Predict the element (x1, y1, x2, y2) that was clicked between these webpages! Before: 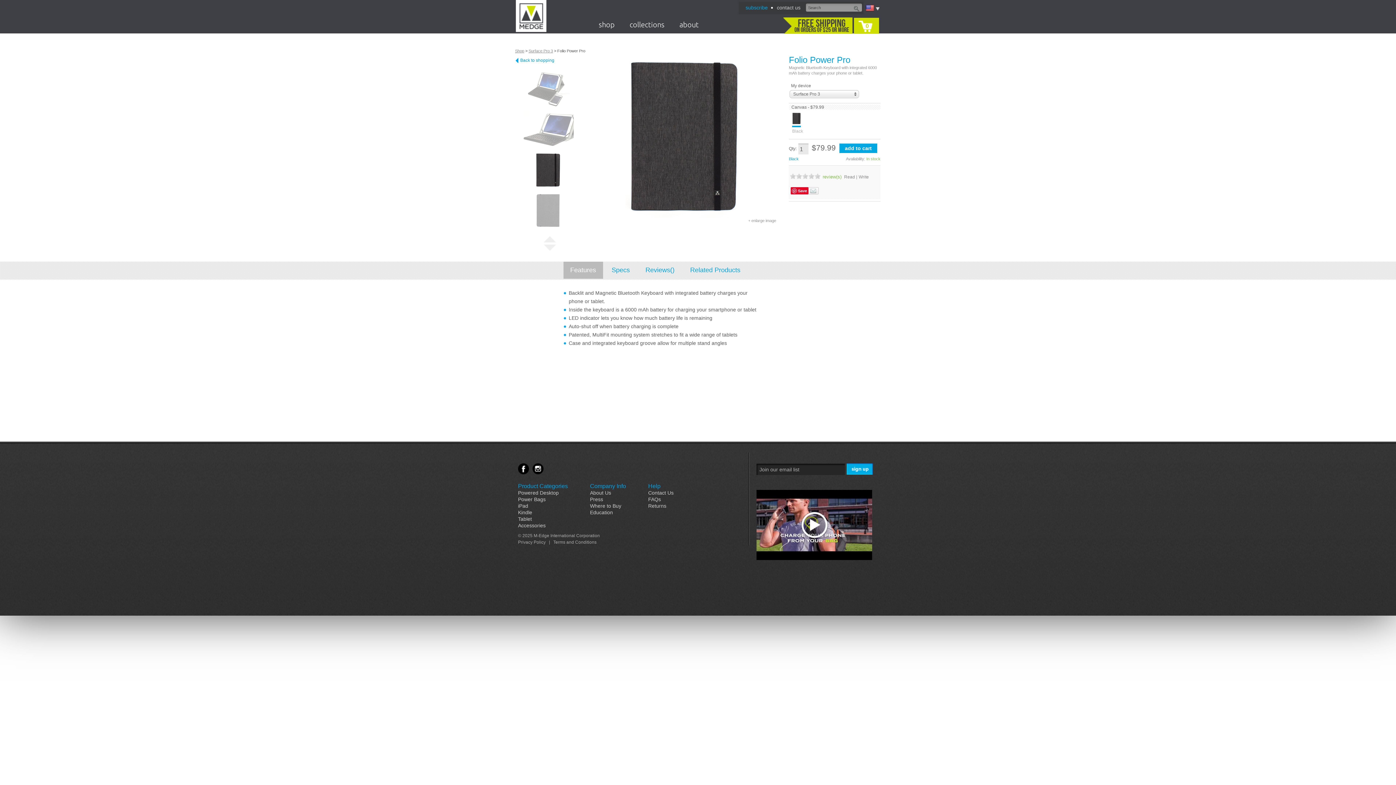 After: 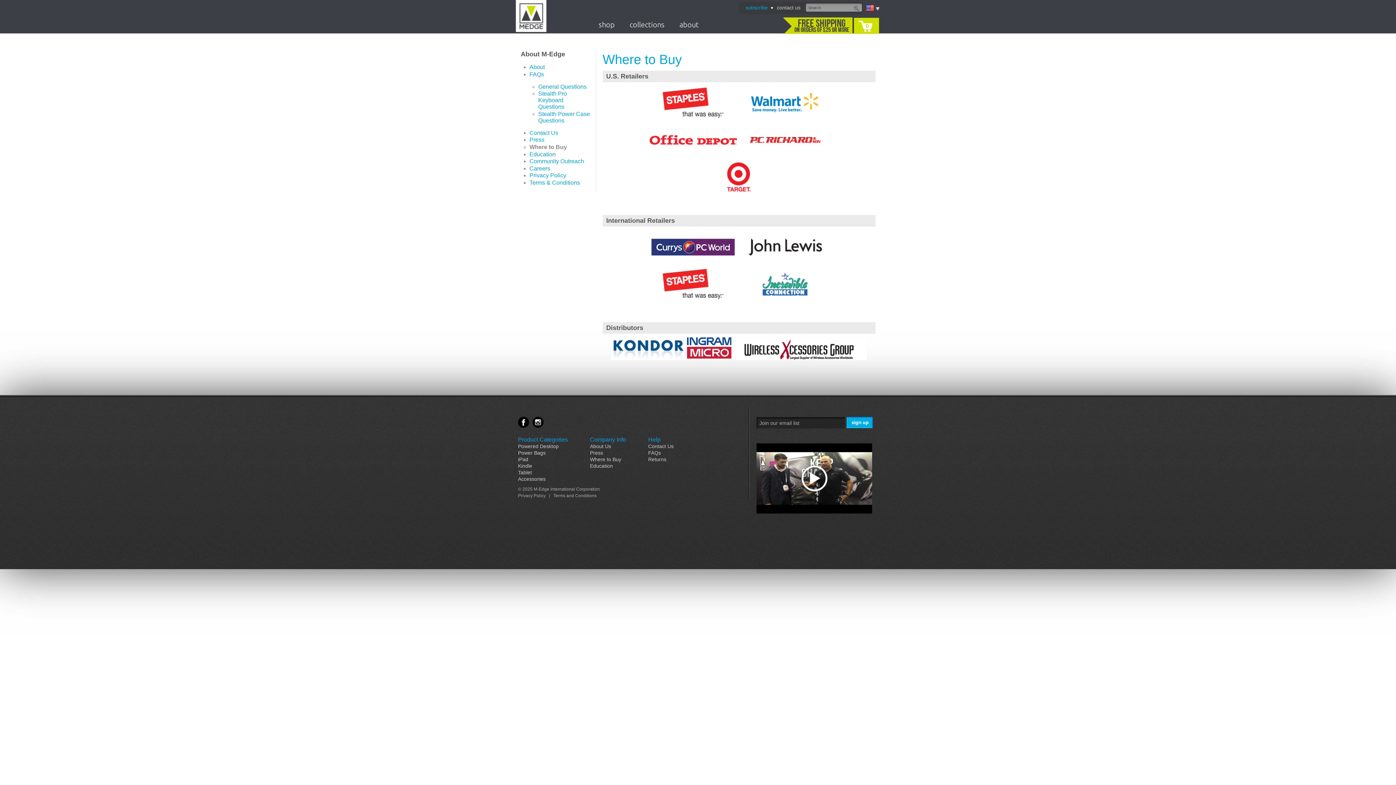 Action: bbox: (590, 503, 621, 509) label: Where to Buy